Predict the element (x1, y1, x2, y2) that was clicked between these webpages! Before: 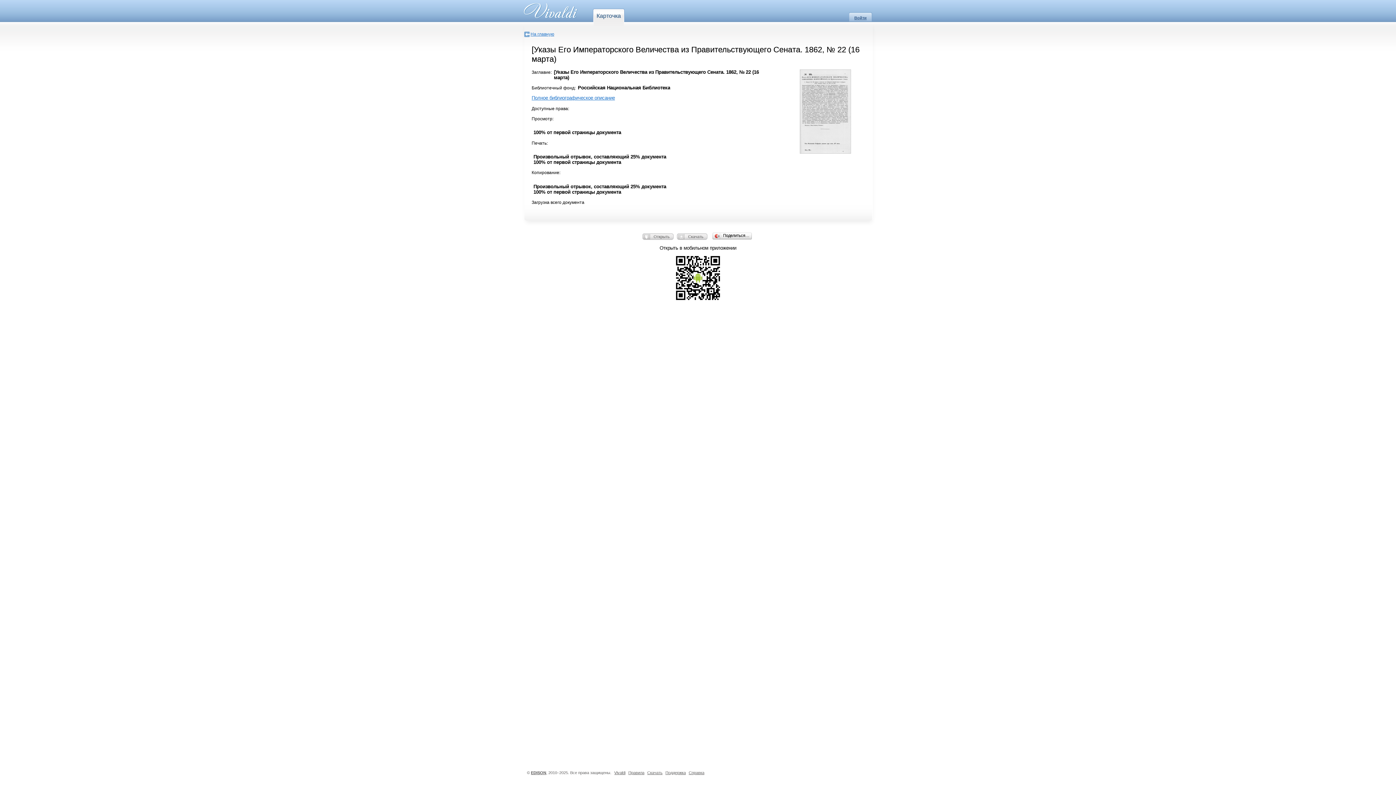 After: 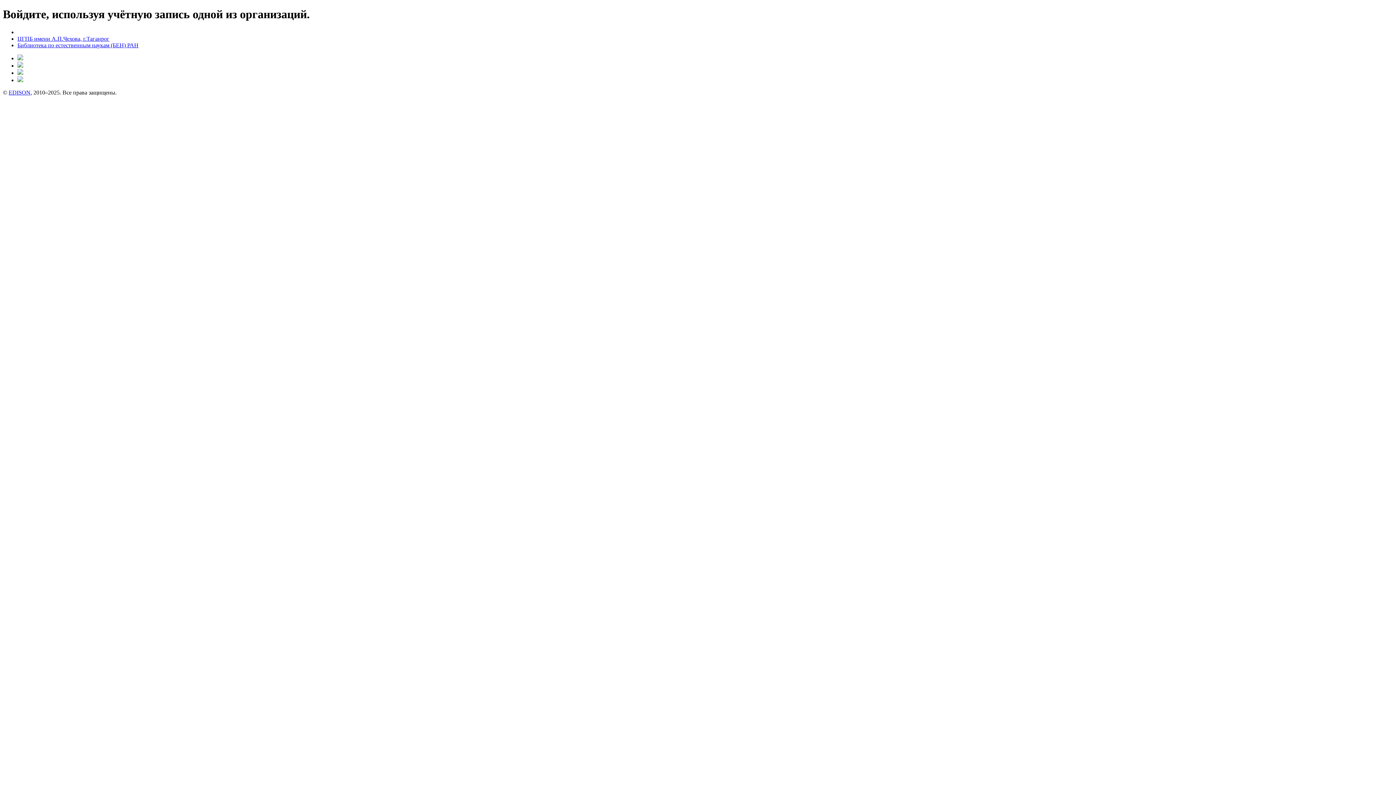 Action: label: Войти bbox: (849, 12, 872, 21)